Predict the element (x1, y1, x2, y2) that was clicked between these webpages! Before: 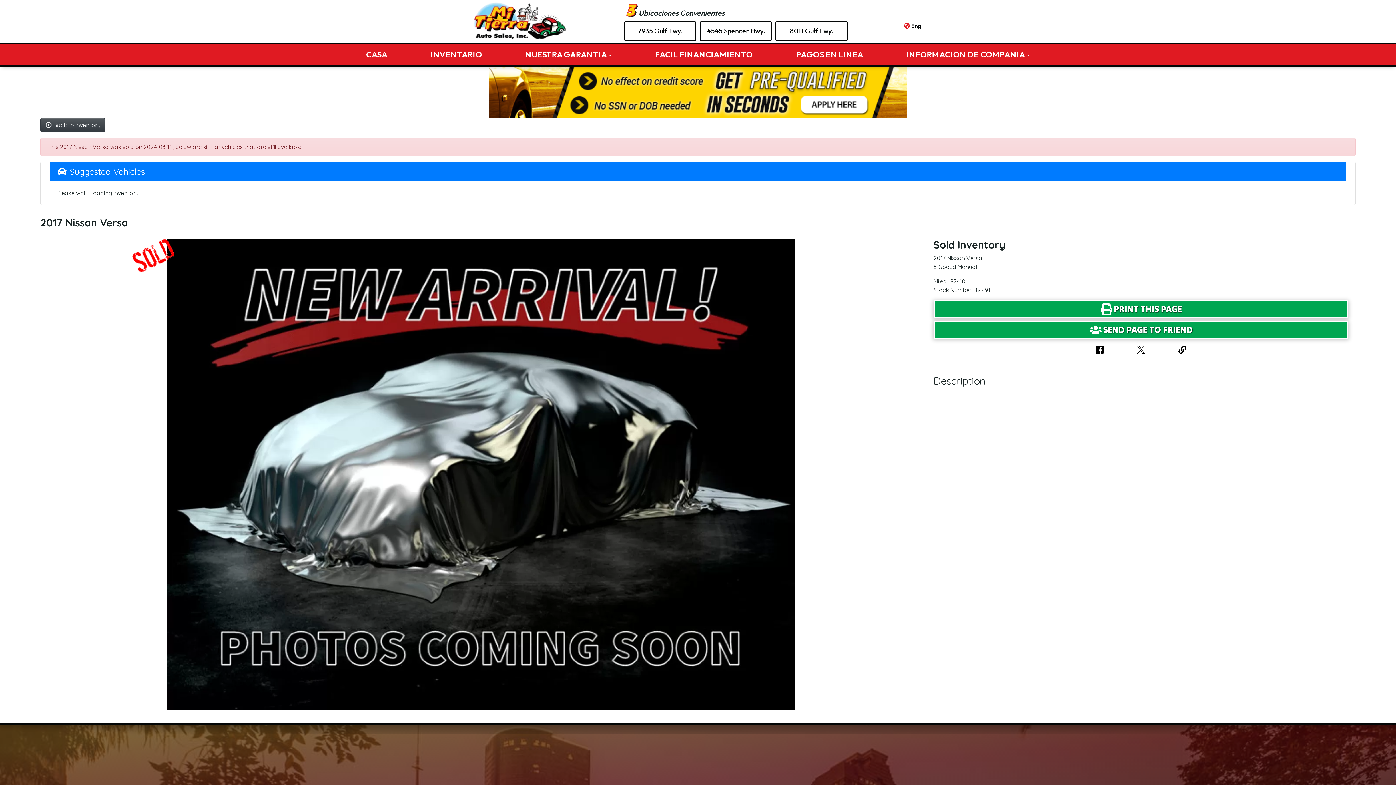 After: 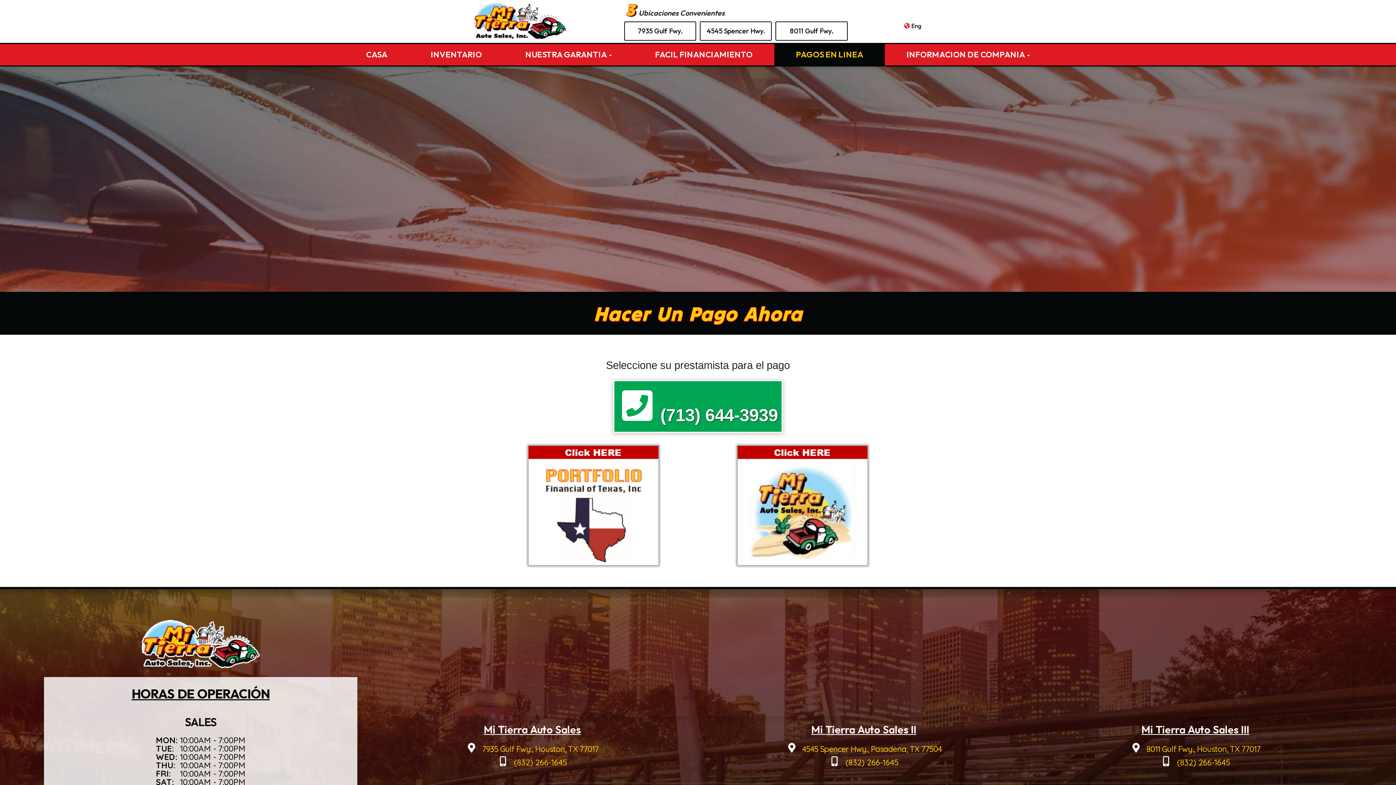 Action: bbox: (774, 44, 885, 65) label: PAGOS EN LINEA